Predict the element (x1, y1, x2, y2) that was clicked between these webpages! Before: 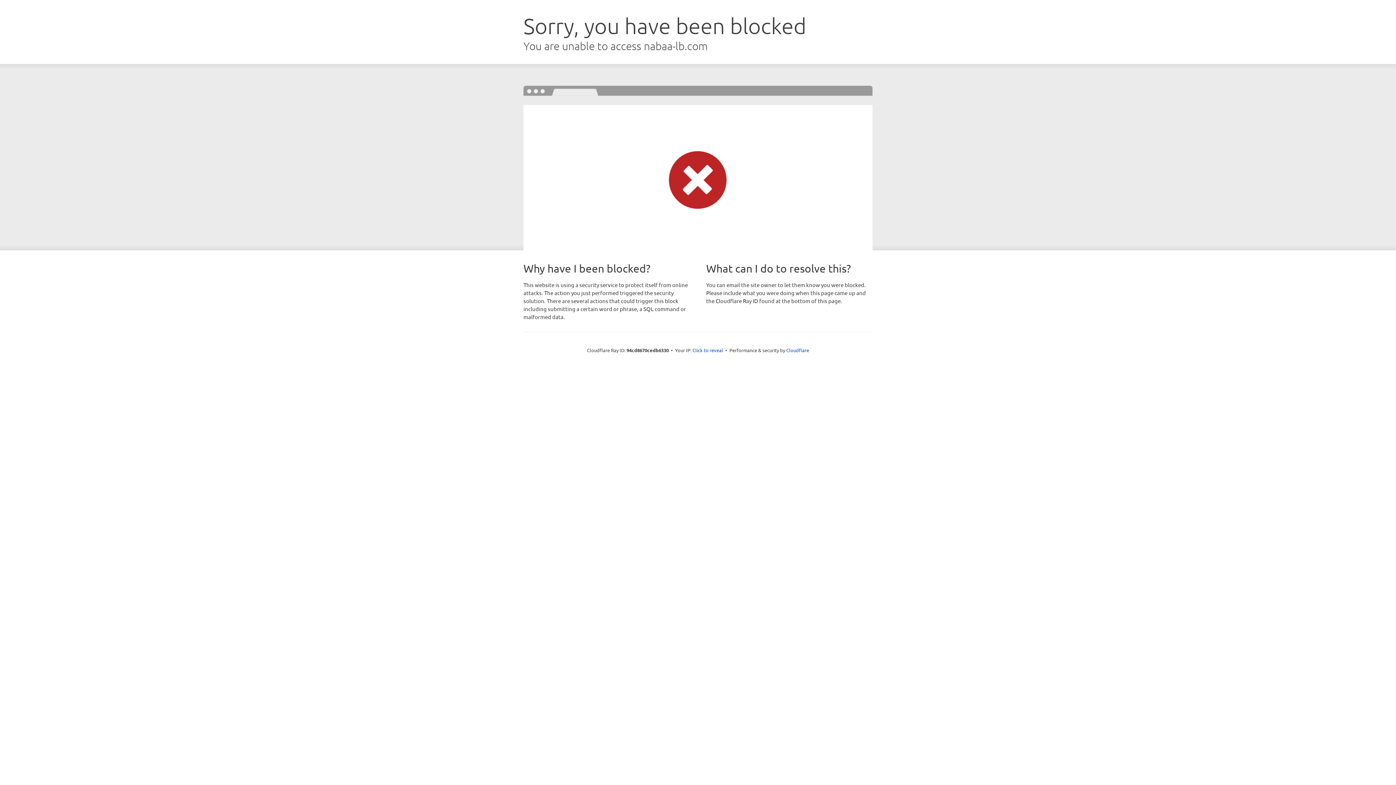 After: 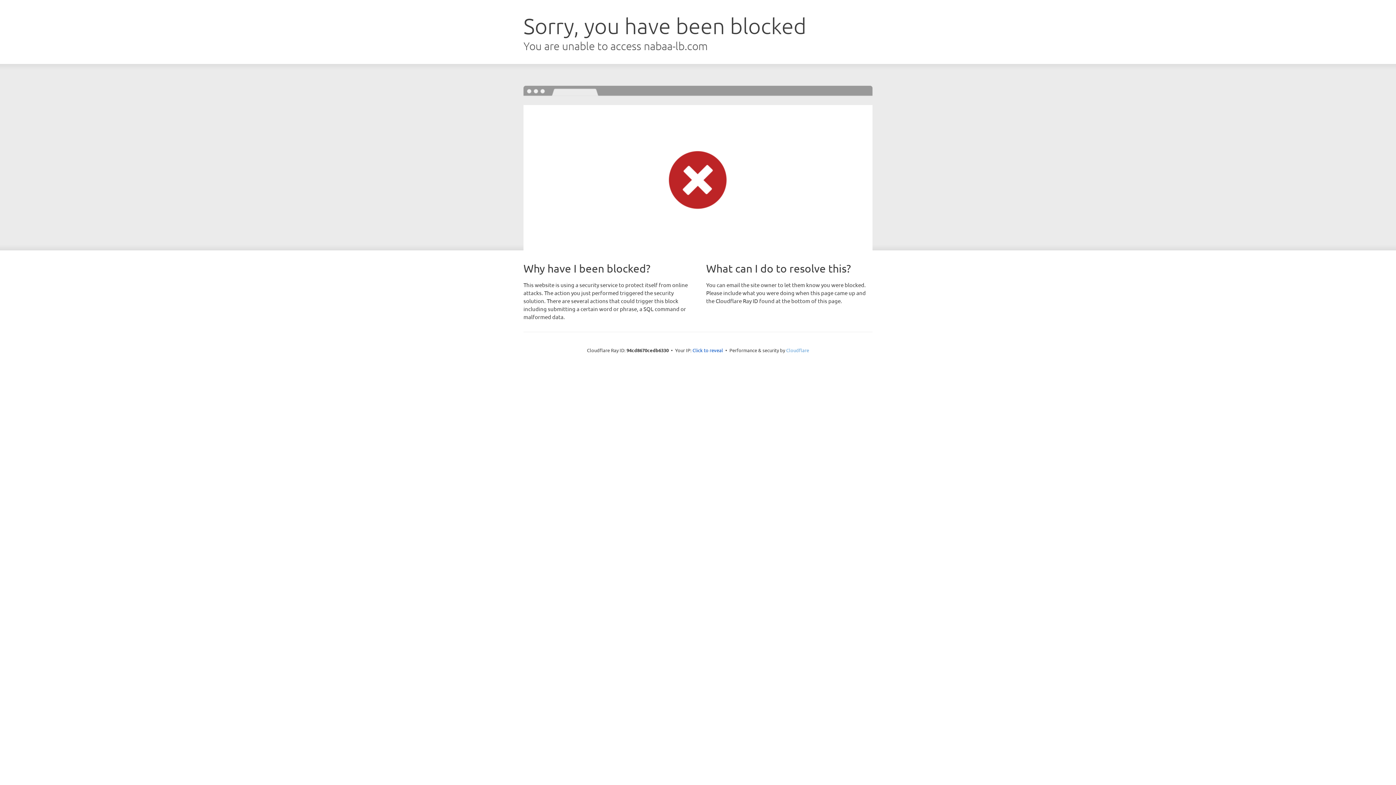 Action: bbox: (786, 347, 809, 353) label: Cloudflare